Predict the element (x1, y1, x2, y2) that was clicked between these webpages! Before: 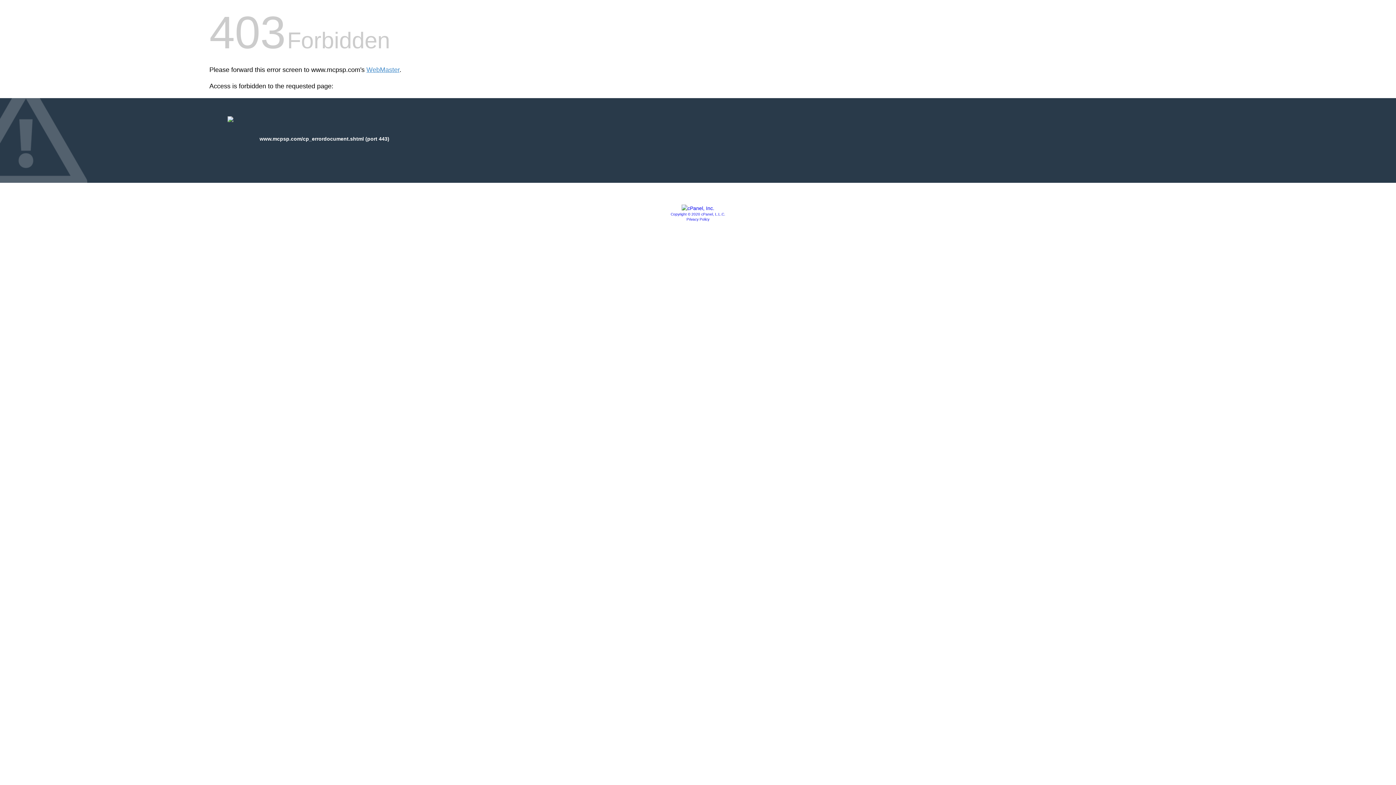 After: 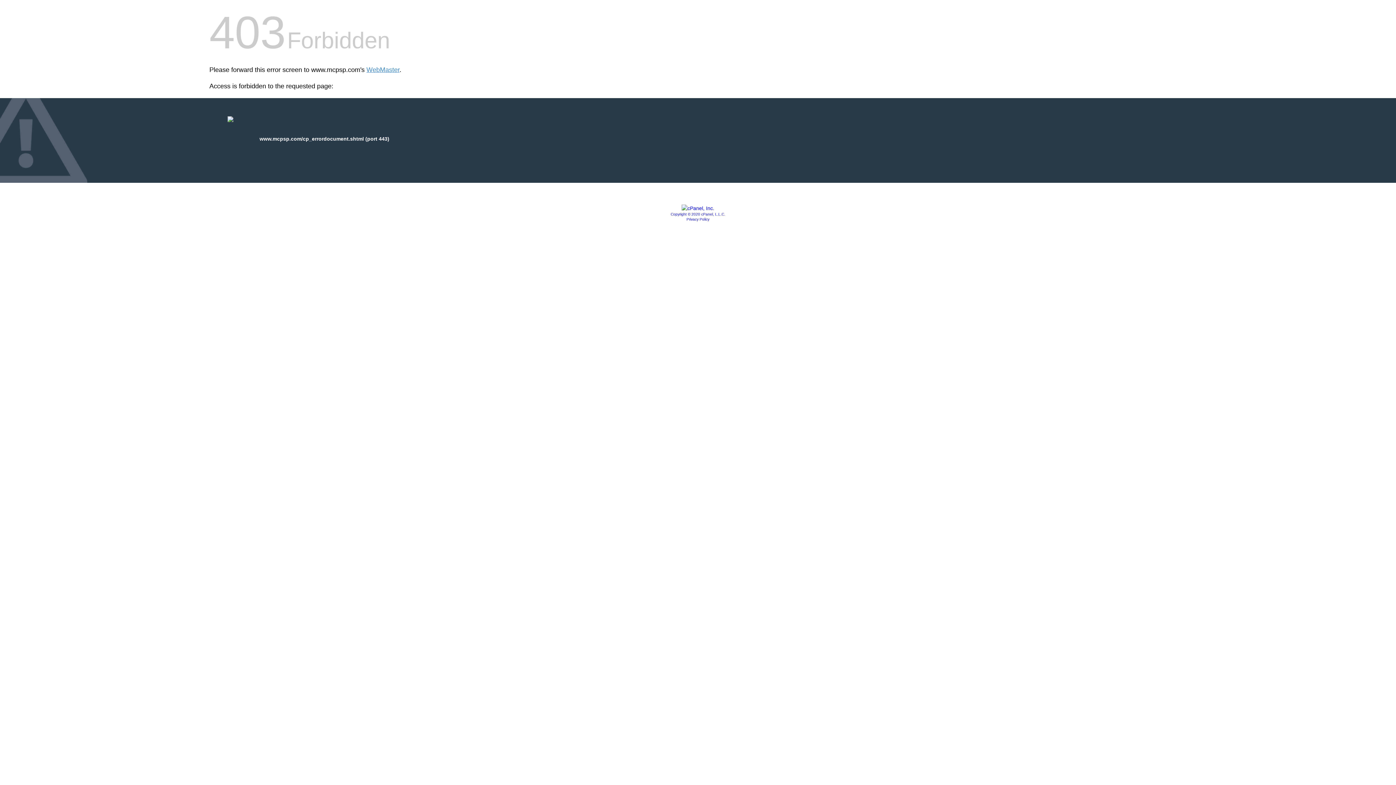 Action: label: Privacy Policy bbox: (686, 217, 709, 221)